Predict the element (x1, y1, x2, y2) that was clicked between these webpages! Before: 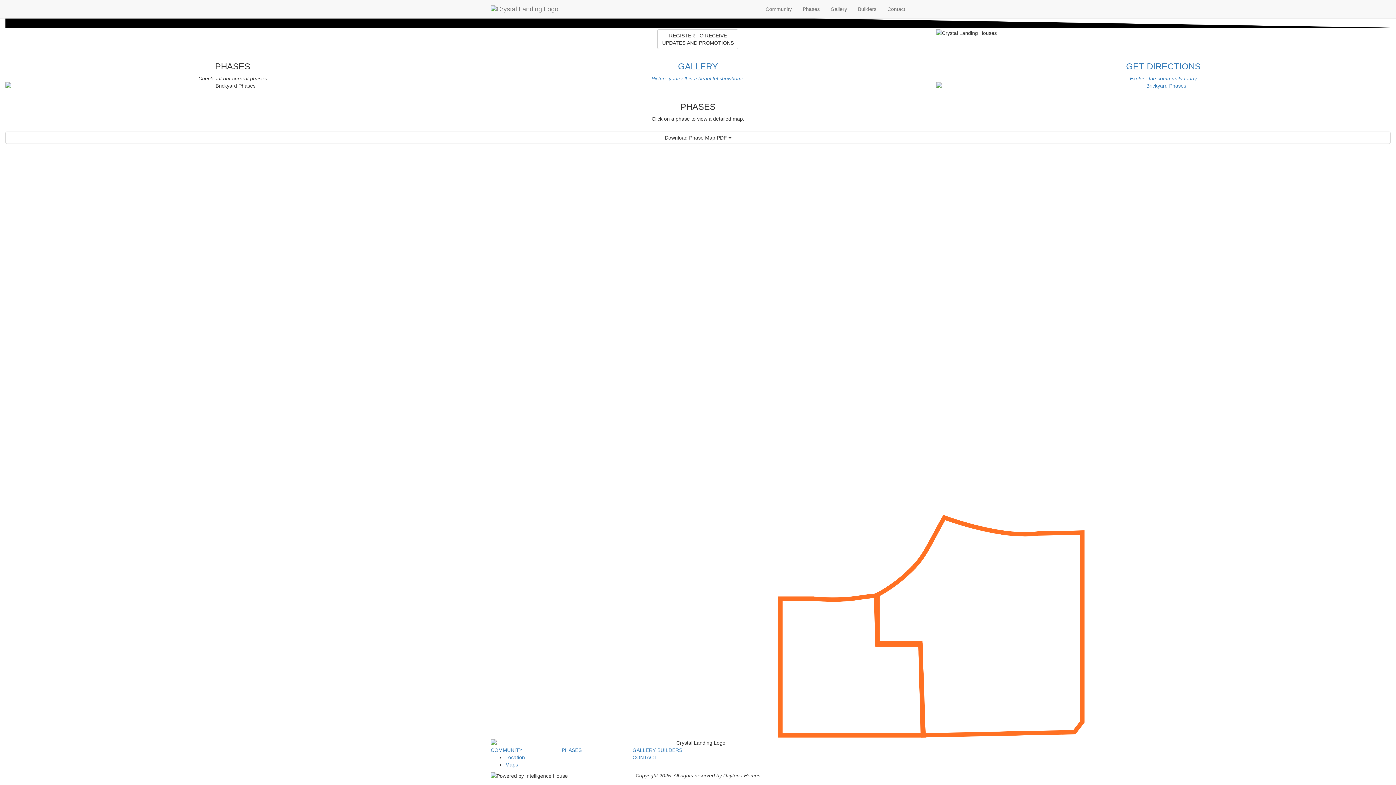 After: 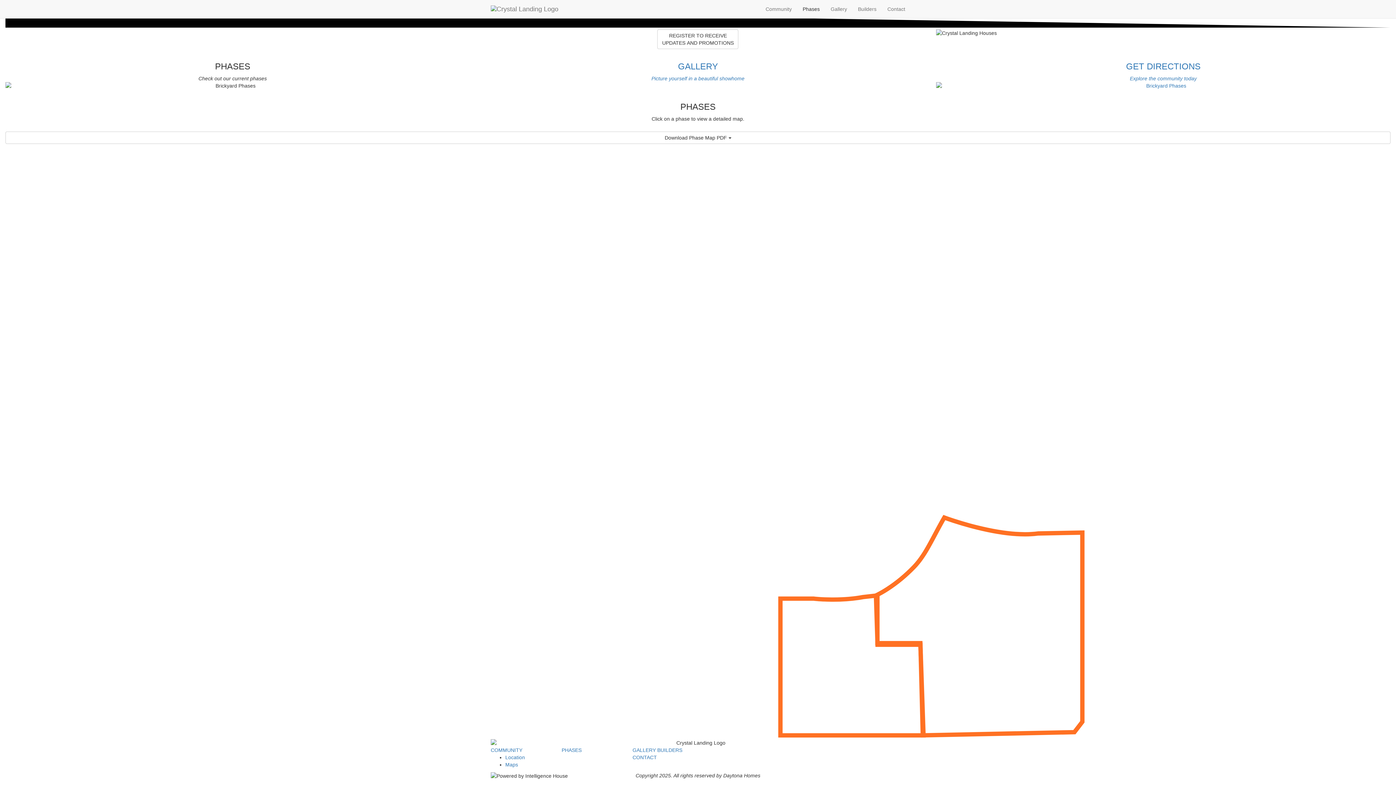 Action: label: Phases bbox: (797, 0, 825, 18)